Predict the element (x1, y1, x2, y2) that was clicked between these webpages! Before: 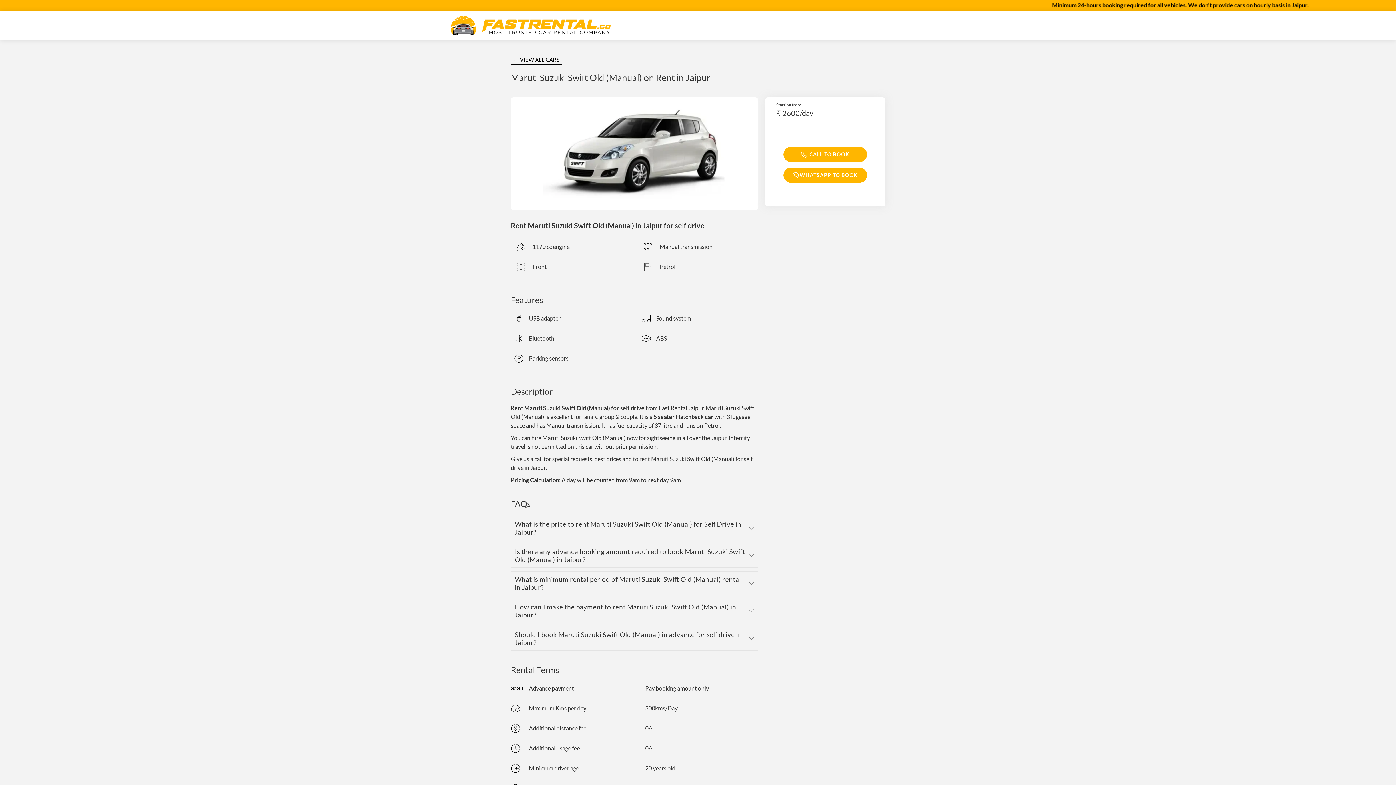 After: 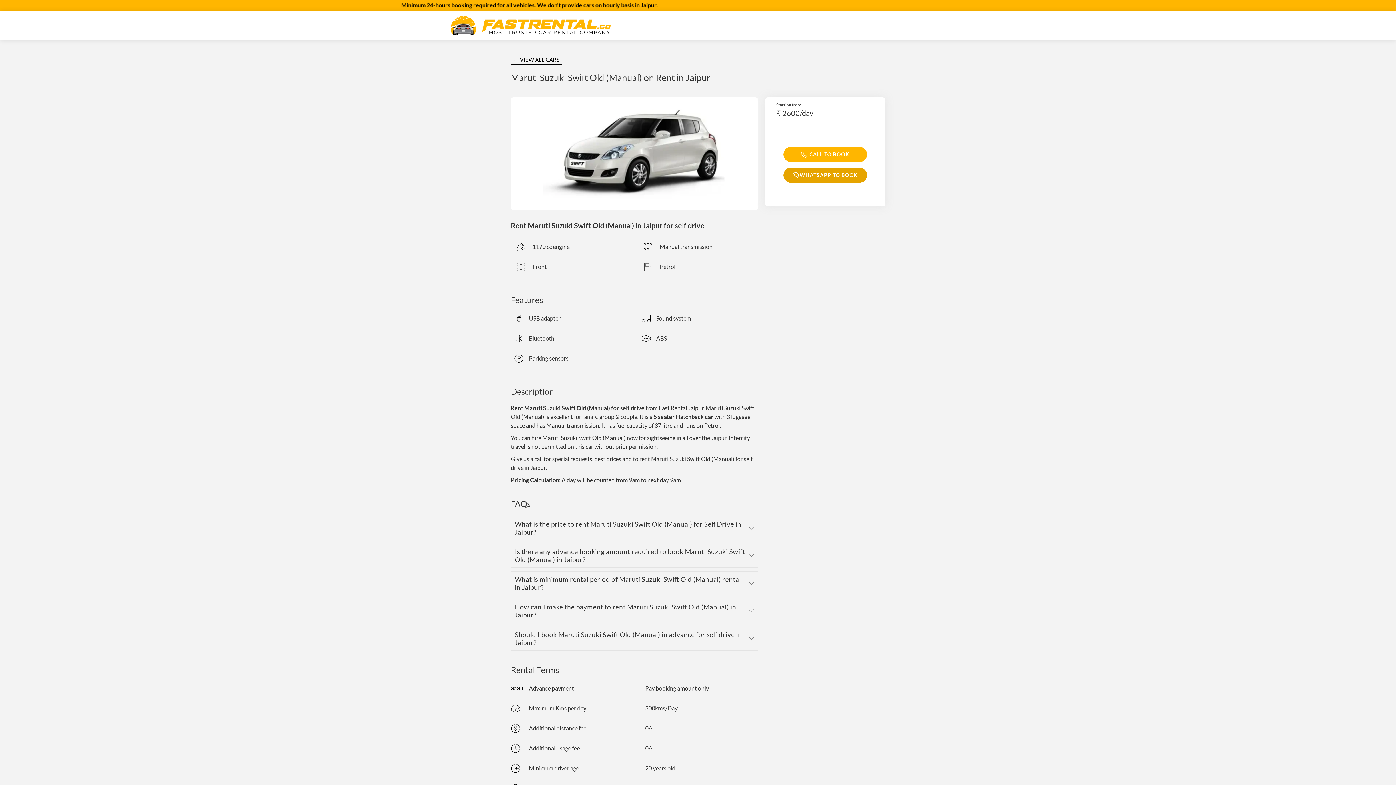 Action: bbox: (783, 167, 867, 182) label: WHATSAPP TO BOOK